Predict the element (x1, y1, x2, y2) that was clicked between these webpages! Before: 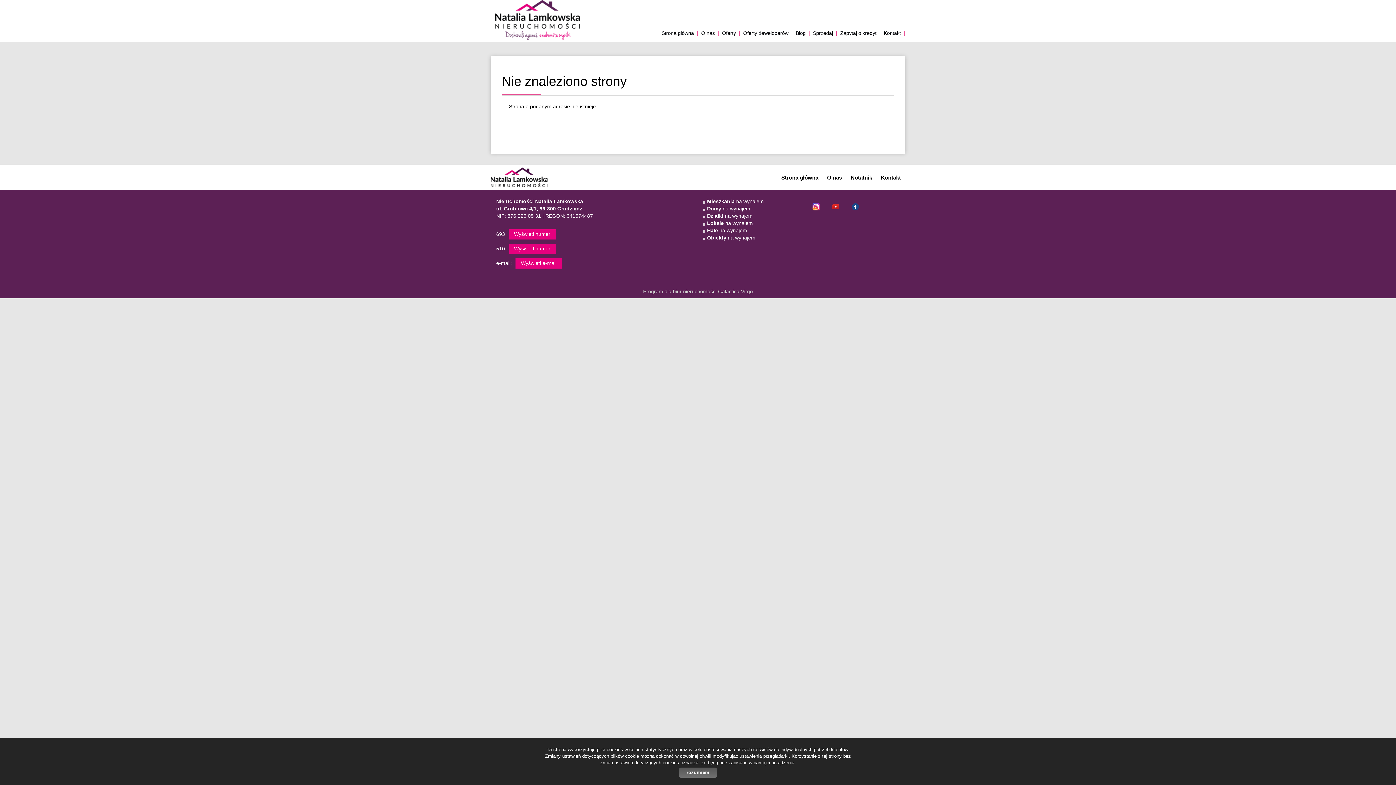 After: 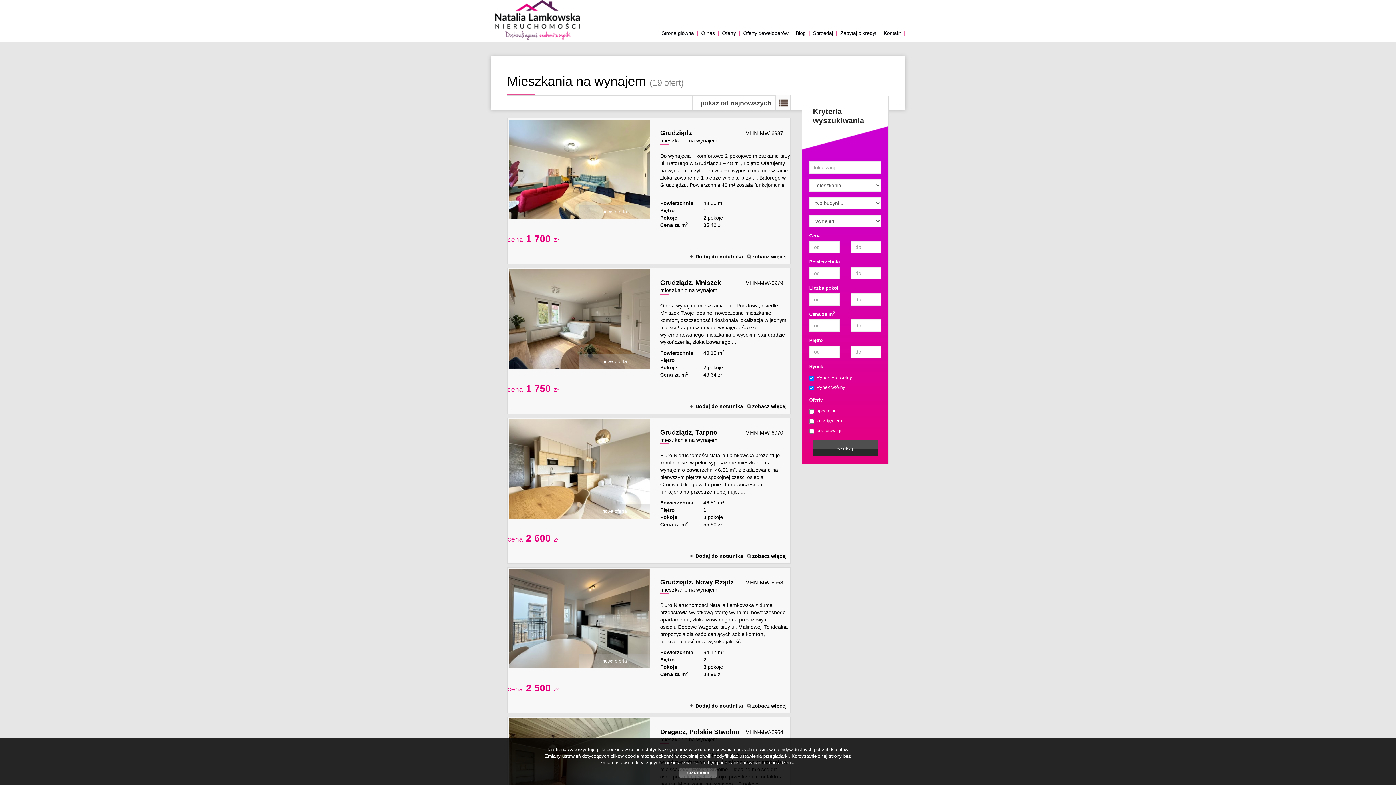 Action: bbox: (707, 198, 764, 204) label: Mieszkania na wynajem